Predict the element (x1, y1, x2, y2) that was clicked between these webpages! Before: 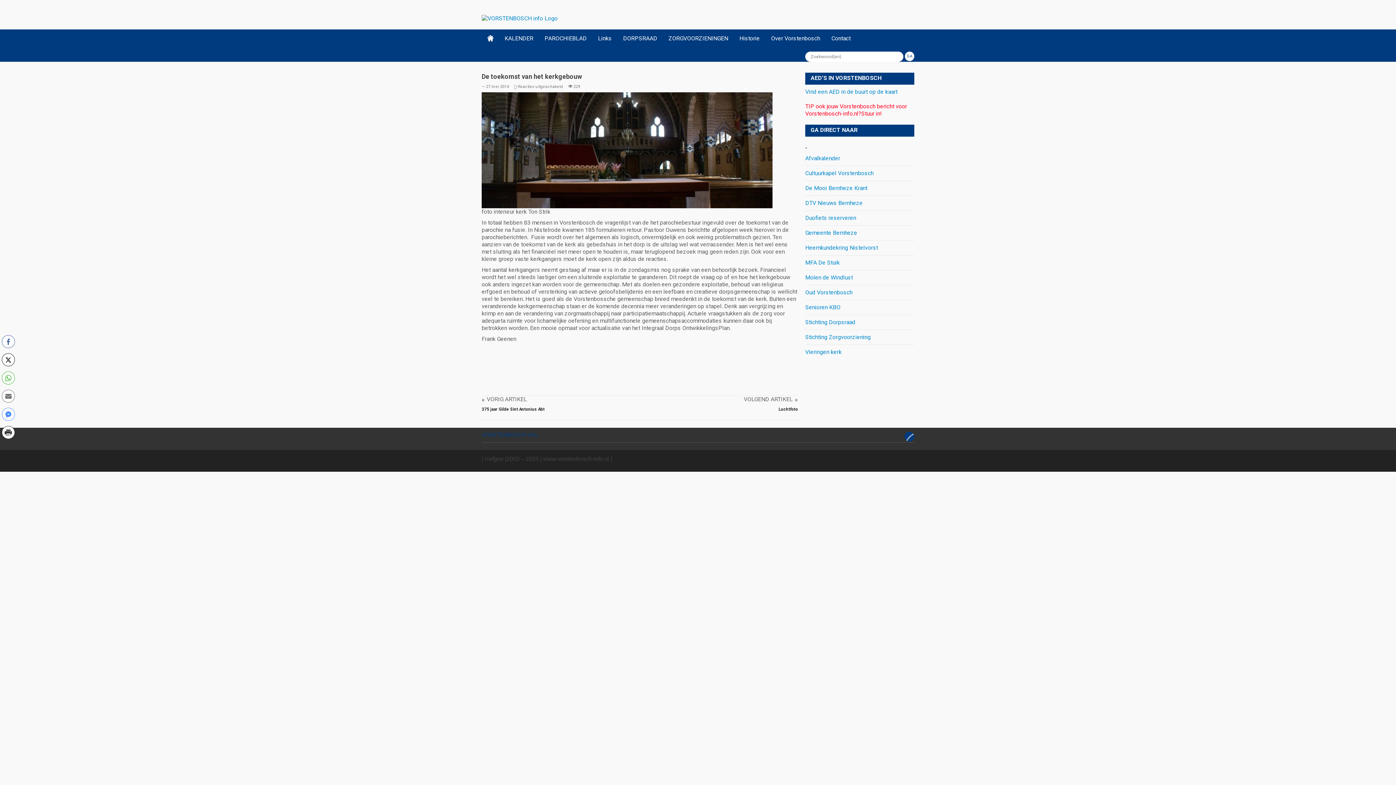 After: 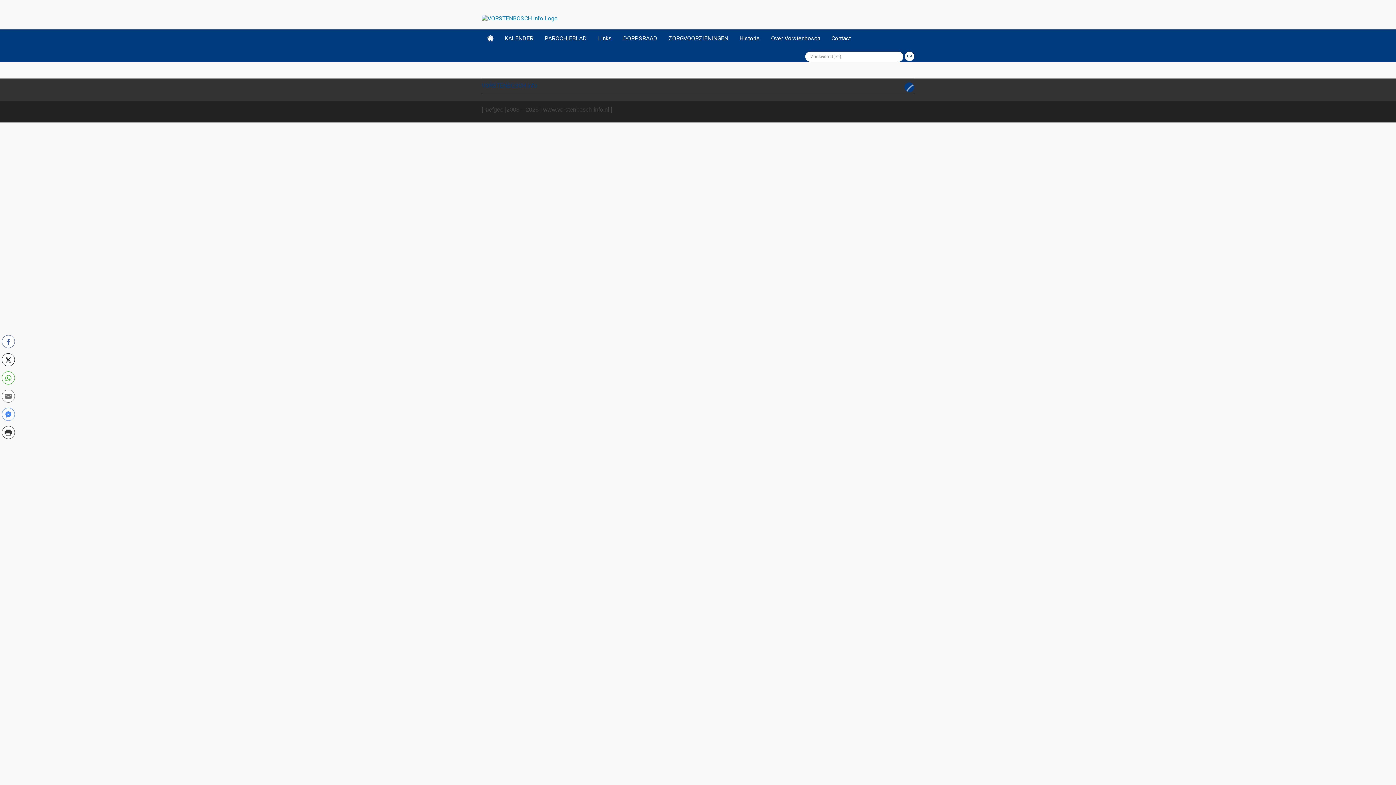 Action: label: Historie bbox: (734, 99, 765, 107)